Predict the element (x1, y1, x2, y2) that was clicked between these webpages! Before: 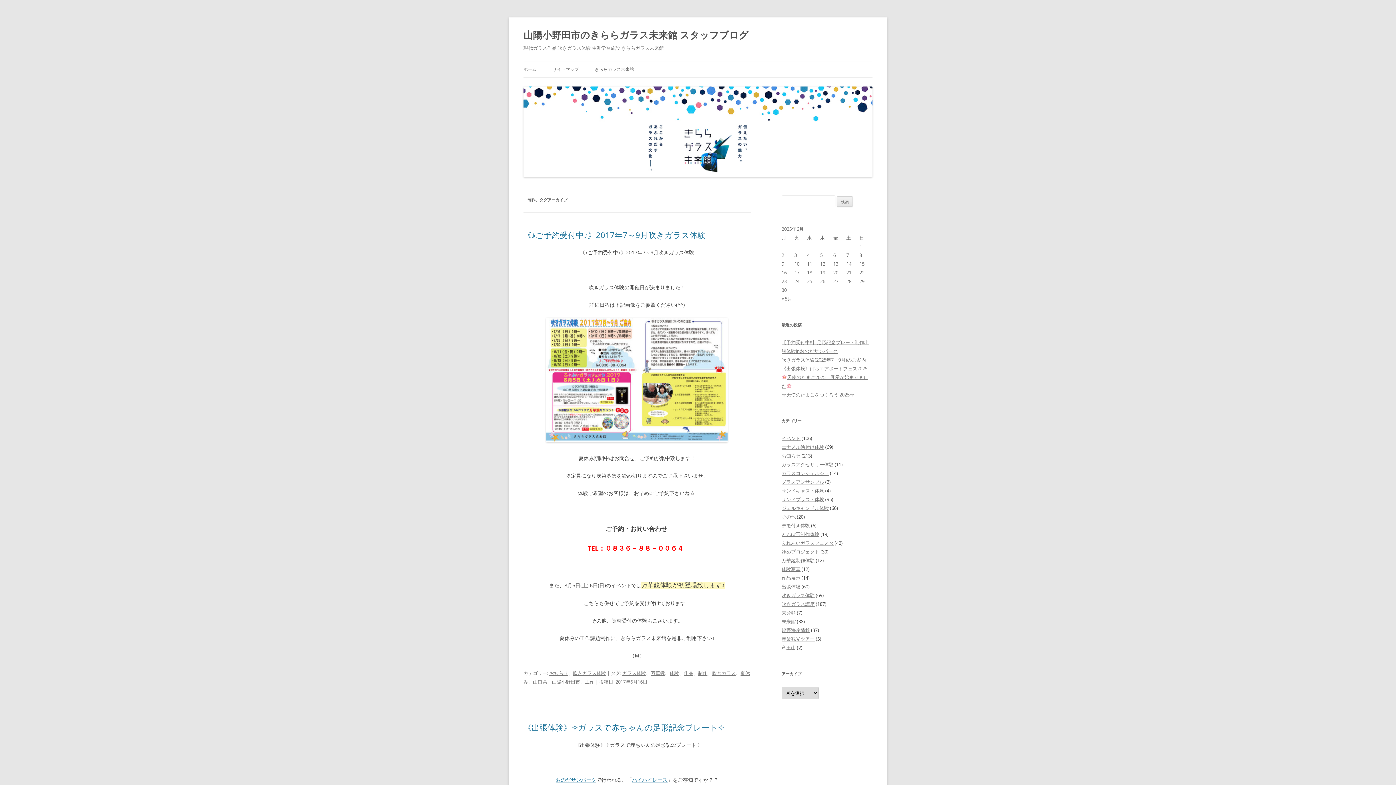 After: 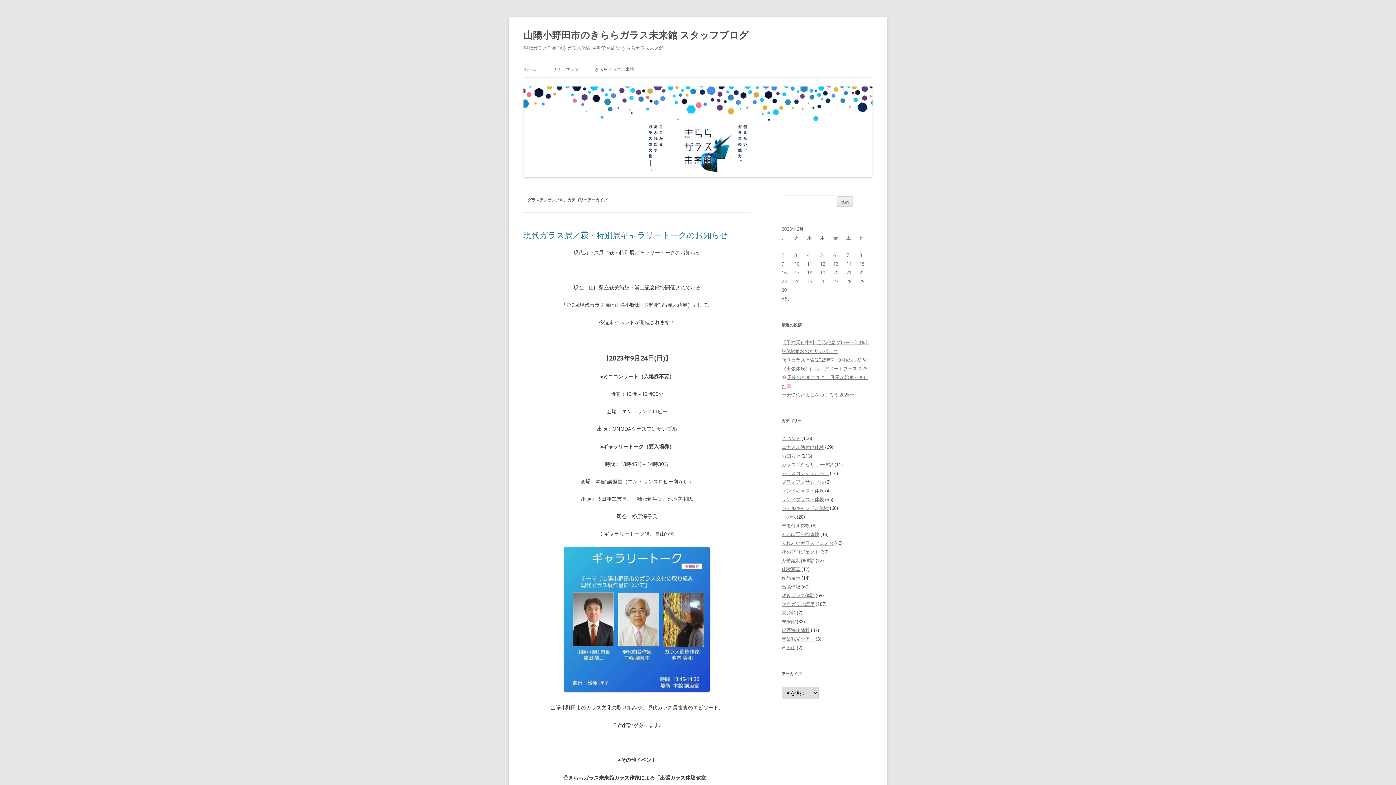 Action: bbox: (781, 478, 824, 485) label: グラスアンサンブル